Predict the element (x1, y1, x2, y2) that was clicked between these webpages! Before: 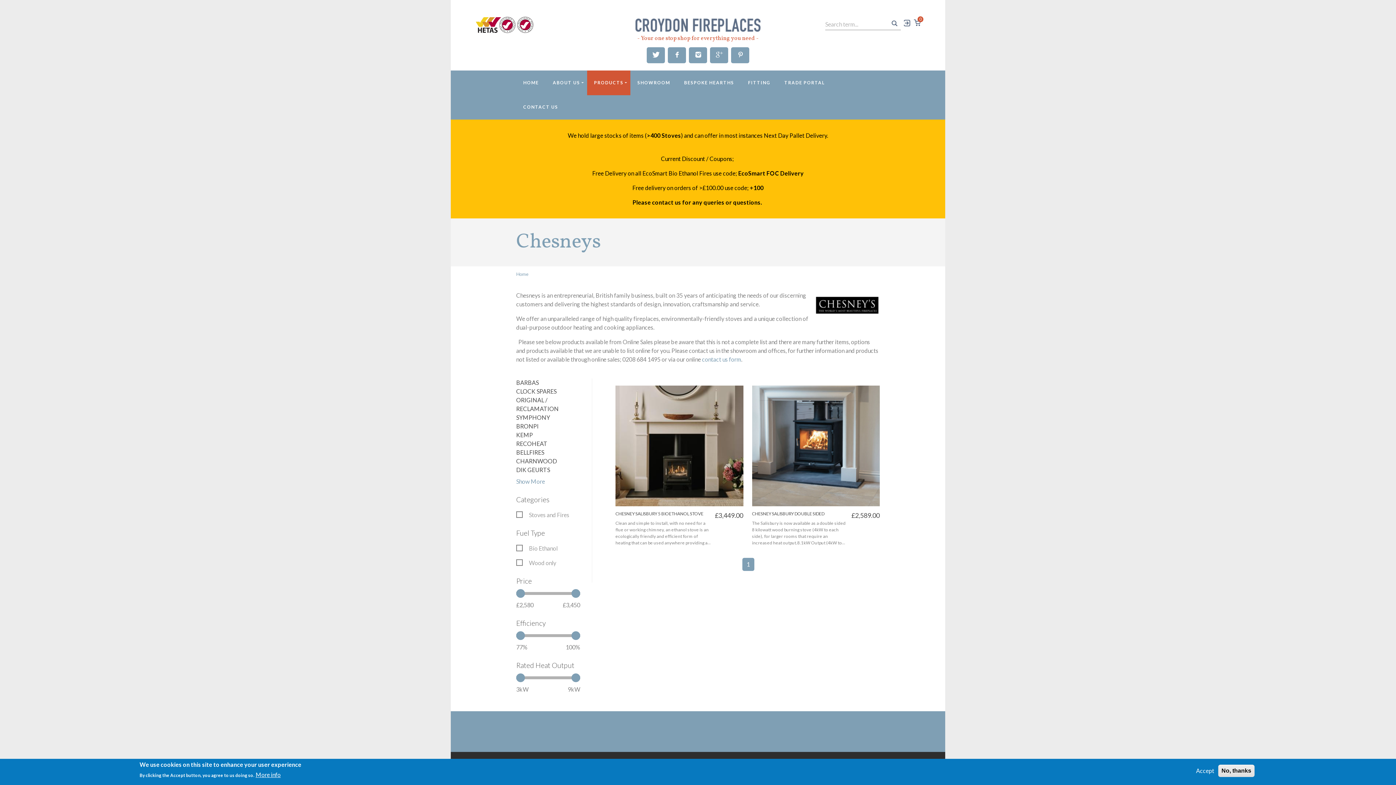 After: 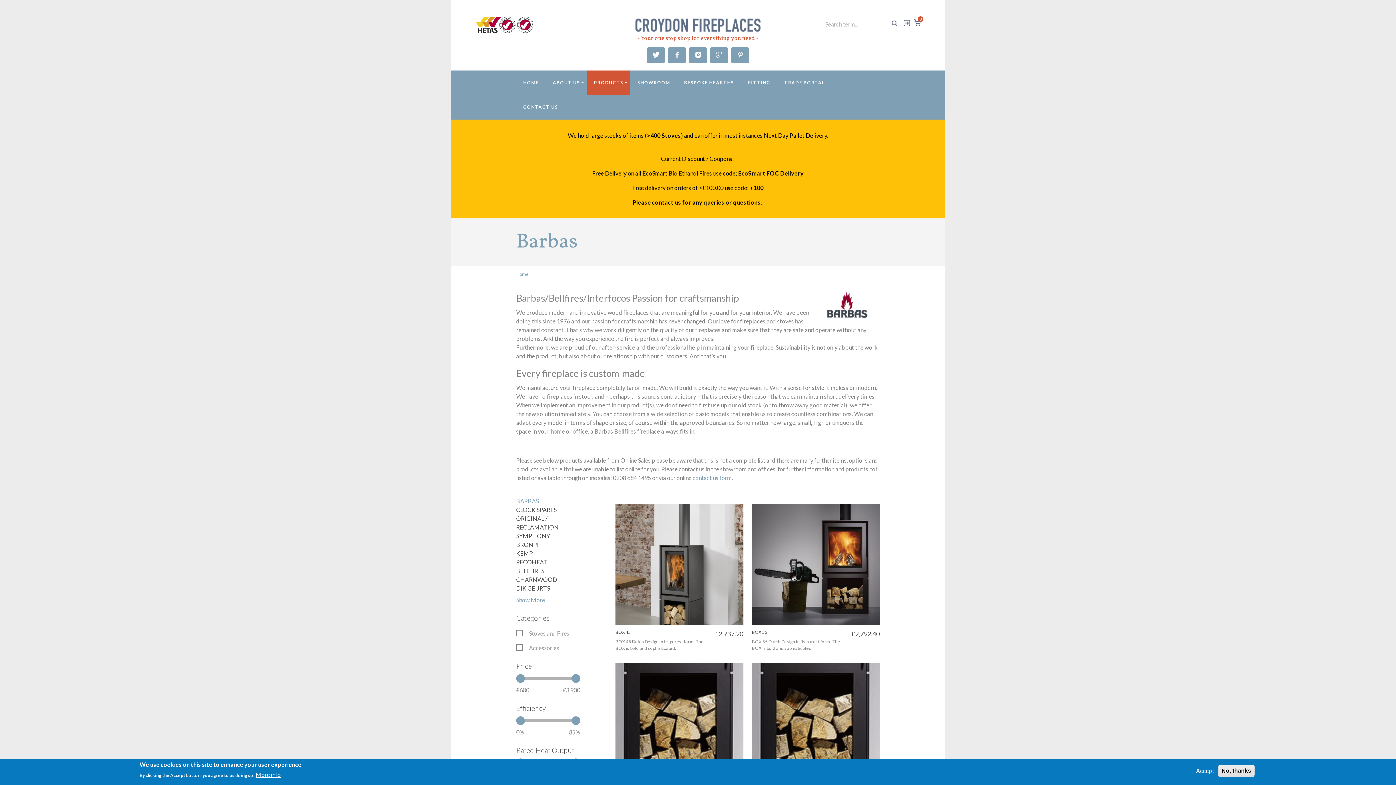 Action: label: BARBAS bbox: (516, 378, 580, 387)